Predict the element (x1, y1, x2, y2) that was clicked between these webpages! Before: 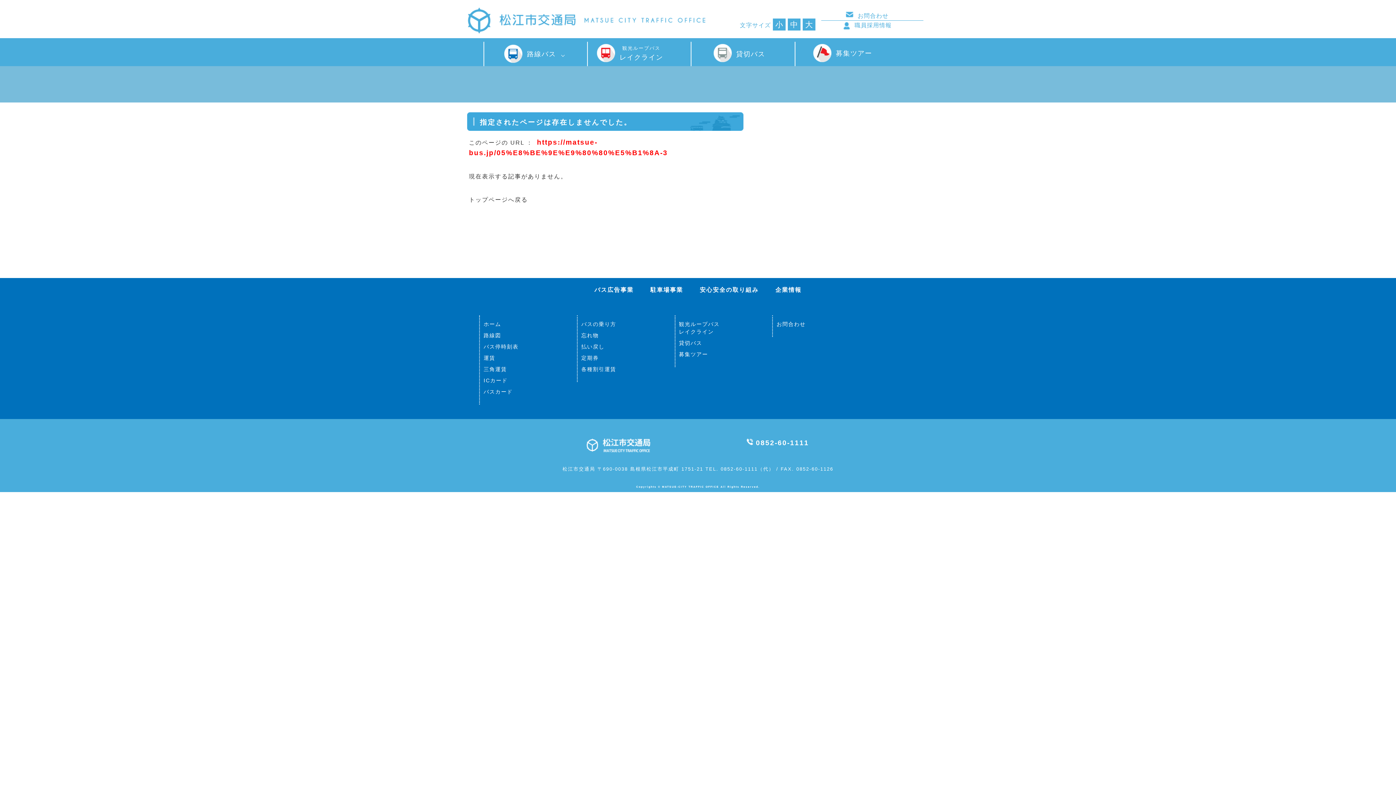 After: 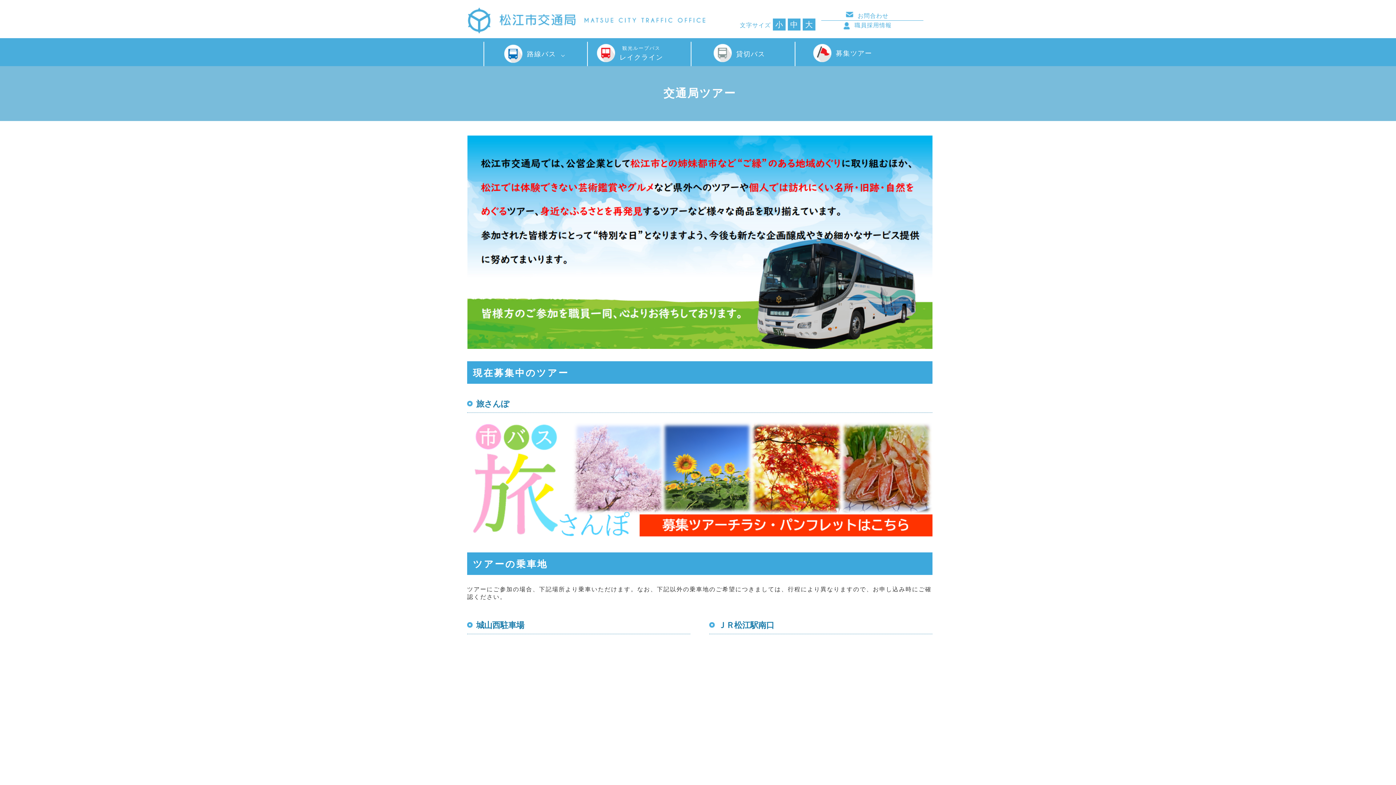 Action: label: 募集ツアー bbox: (812, 48, 877, 57)